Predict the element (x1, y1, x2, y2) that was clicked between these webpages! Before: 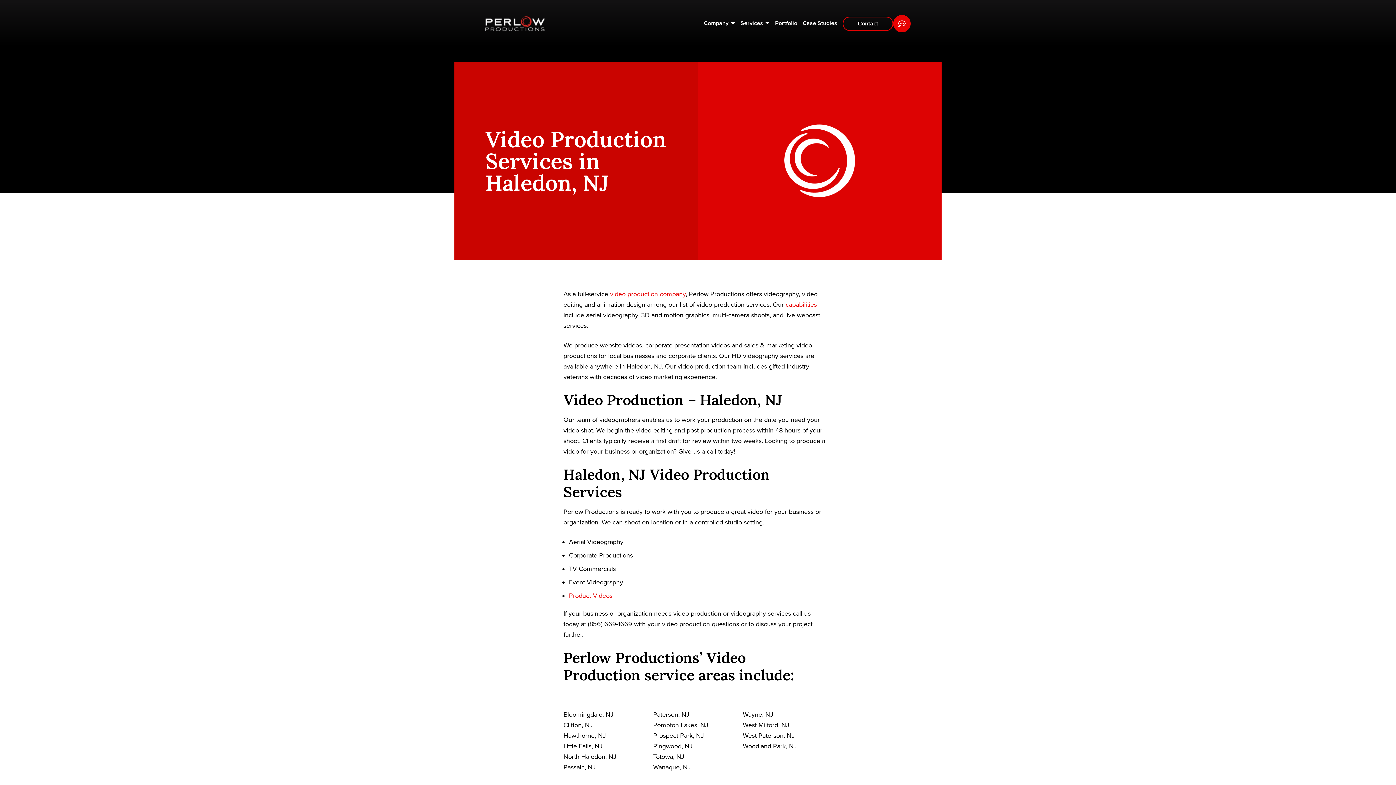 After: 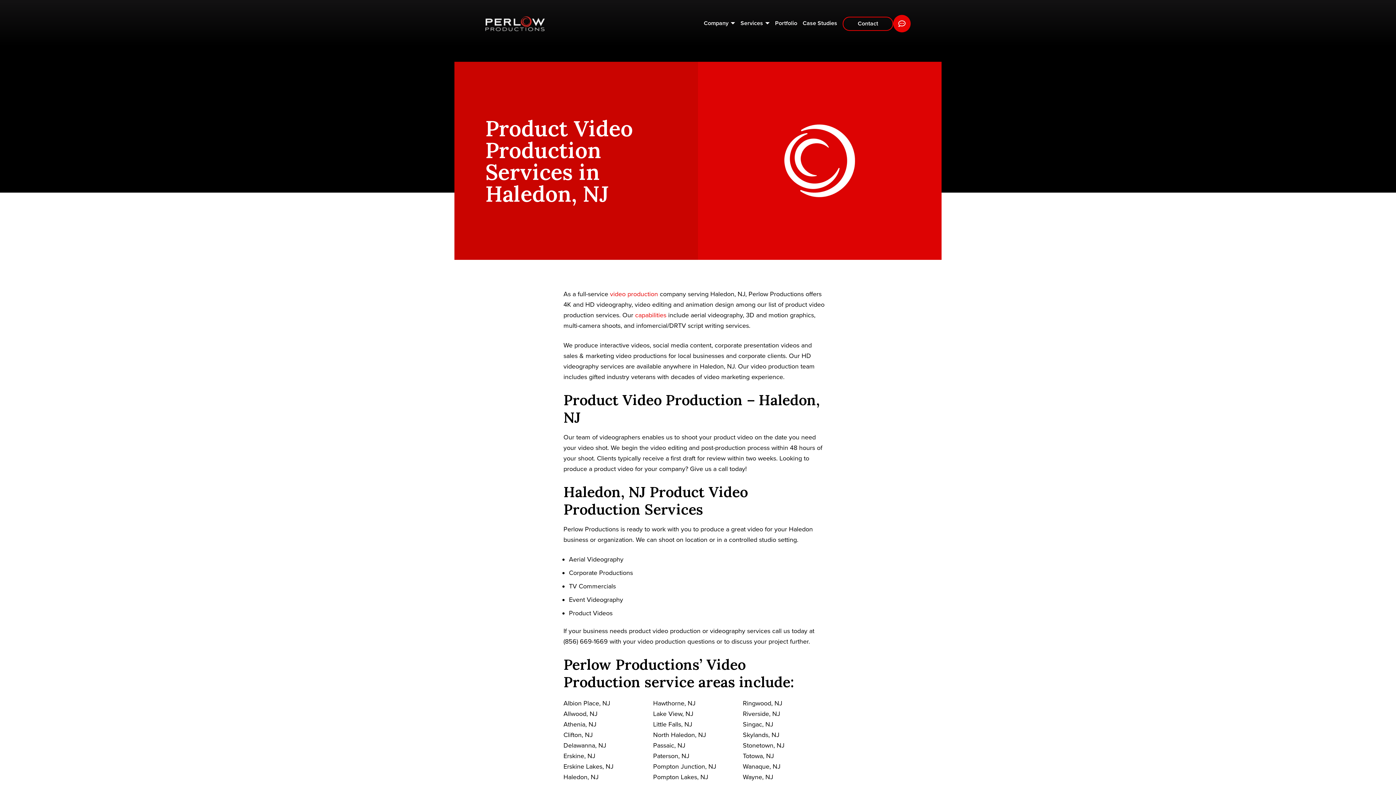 Action: label: Product Videos bbox: (569, 592, 612, 600)